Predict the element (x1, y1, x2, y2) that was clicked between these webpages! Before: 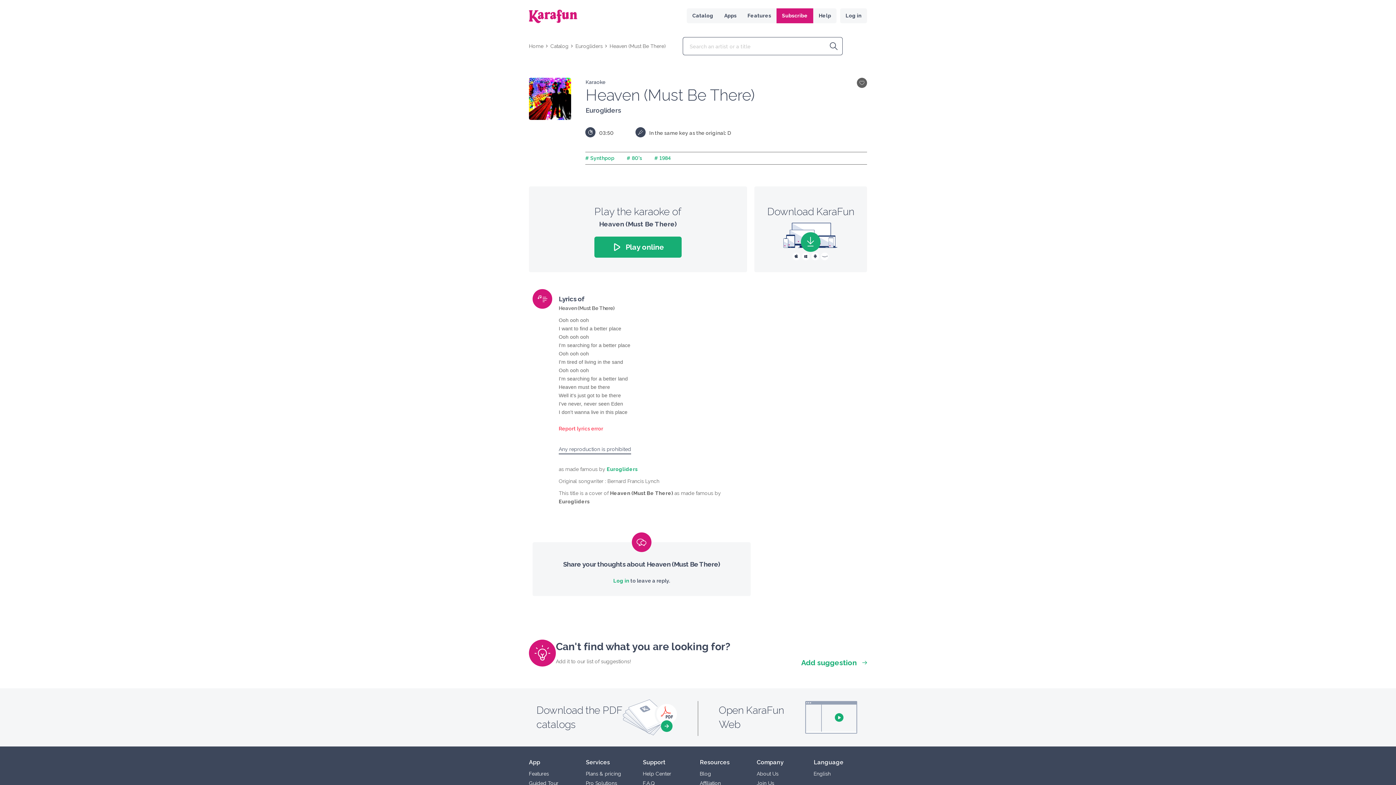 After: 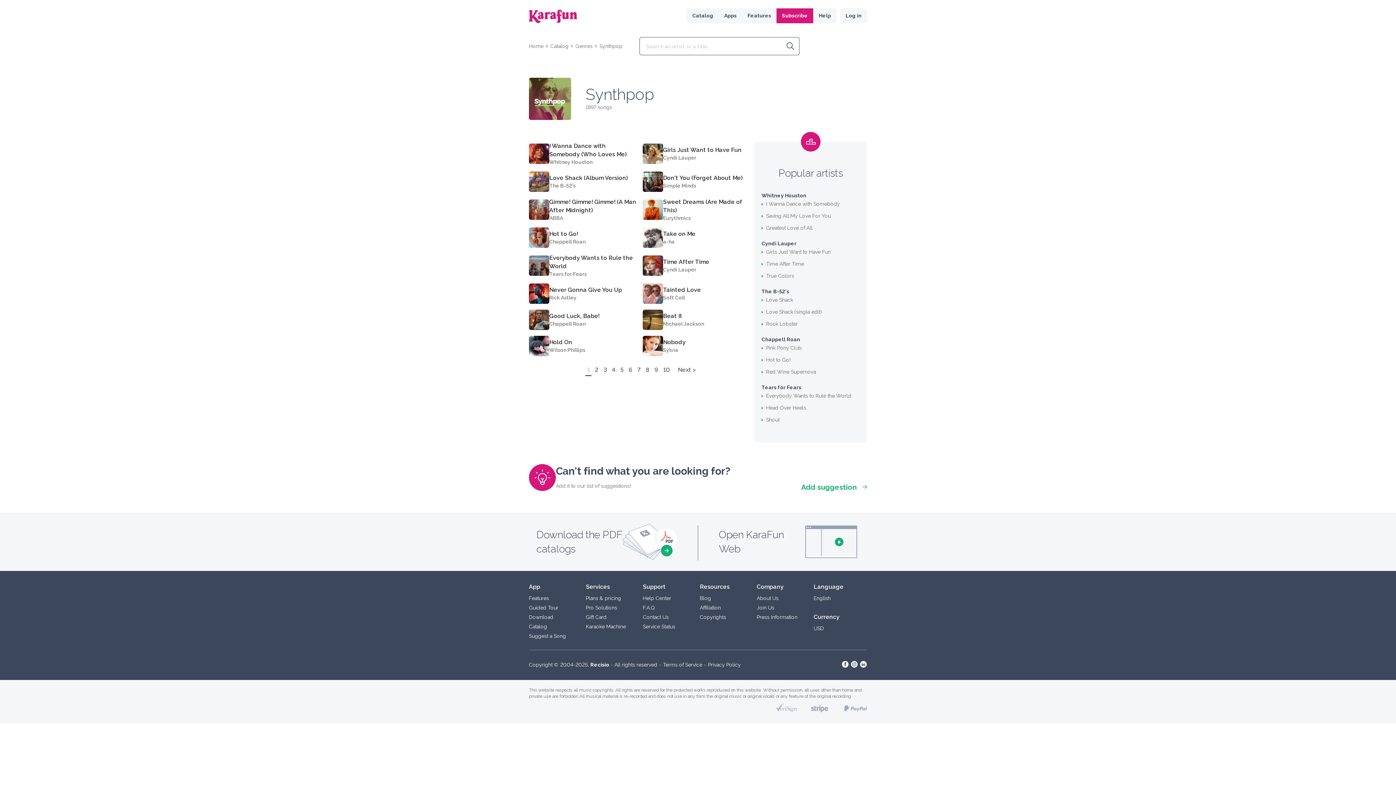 Action: bbox: (585, 155, 614, 160) label: # Synthpop